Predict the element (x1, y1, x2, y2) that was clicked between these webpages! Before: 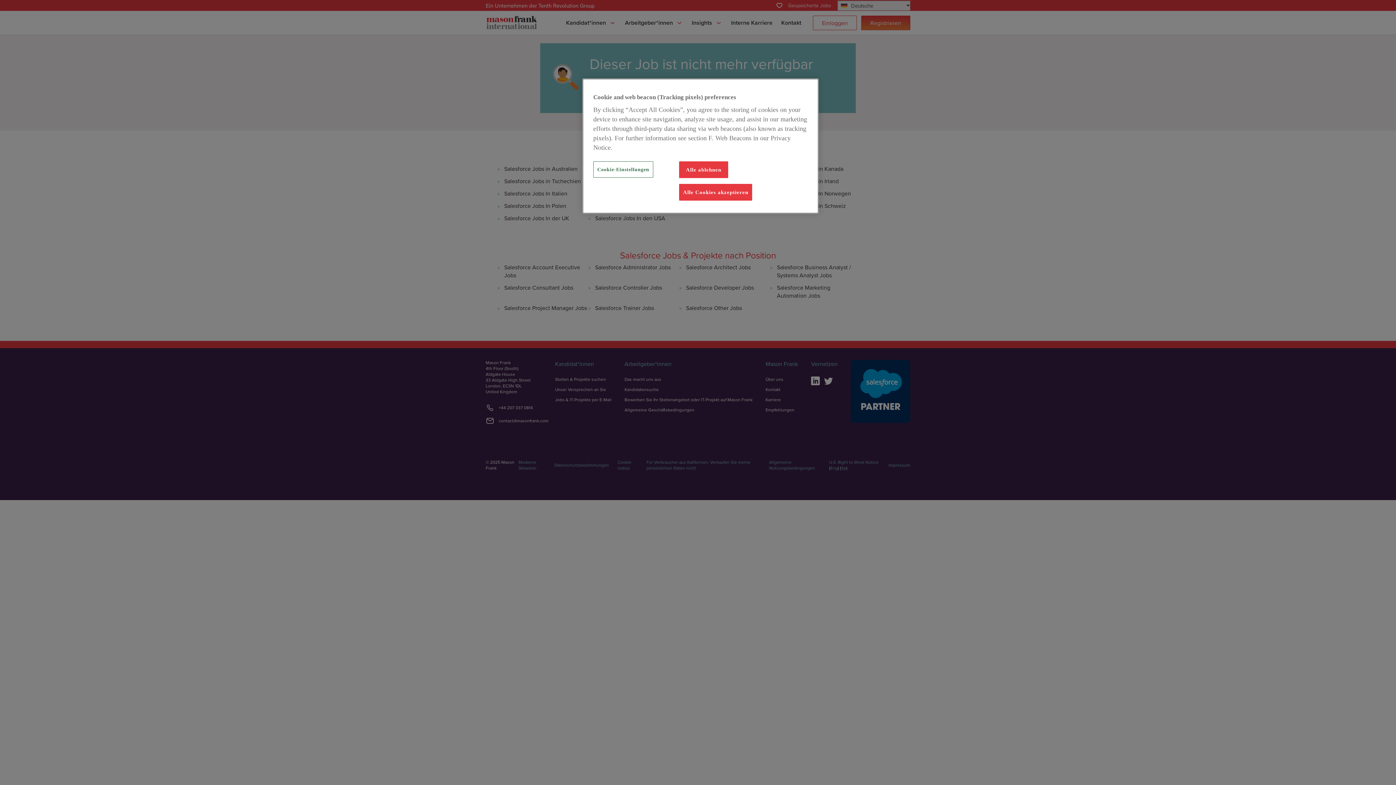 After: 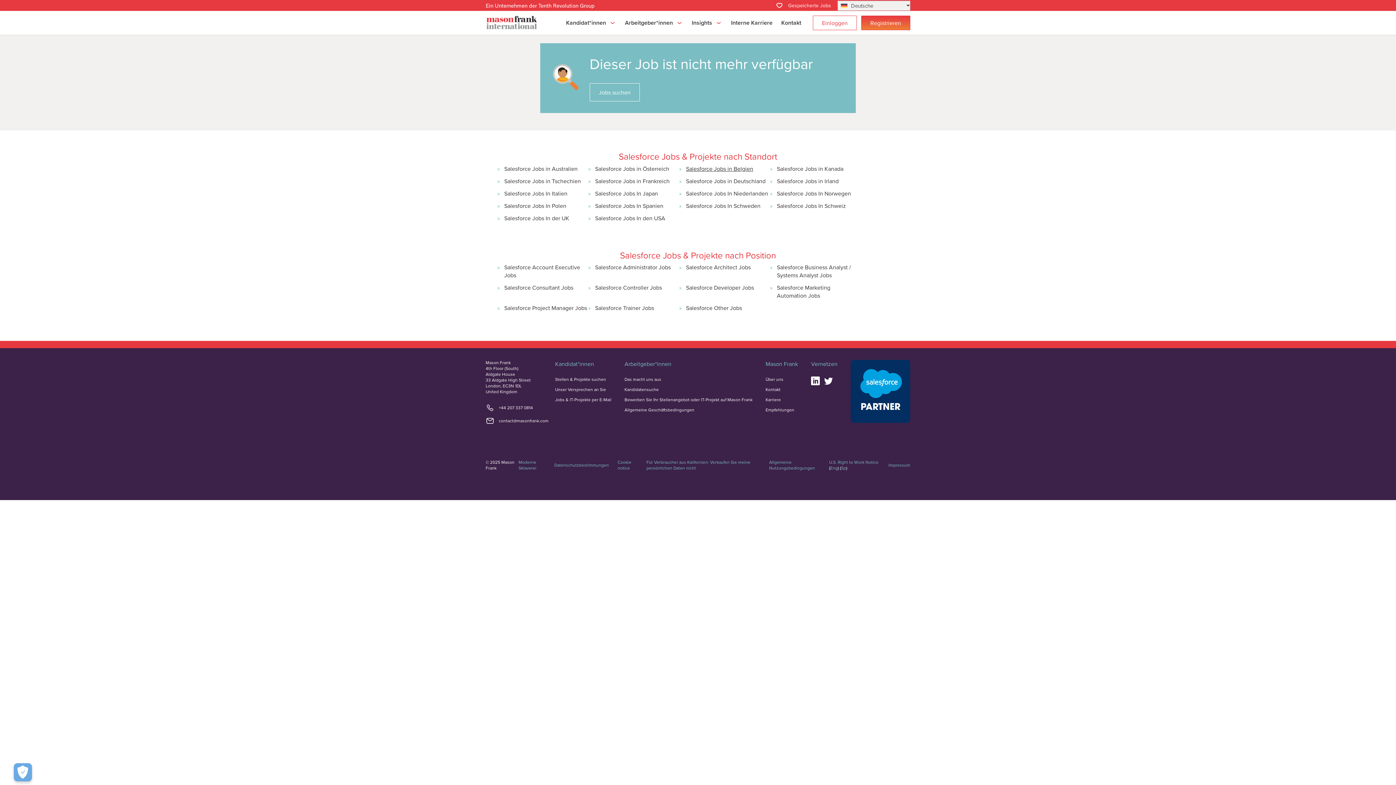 Action: bbox: (679, 161, 728, 178) label: Alle ablehnen